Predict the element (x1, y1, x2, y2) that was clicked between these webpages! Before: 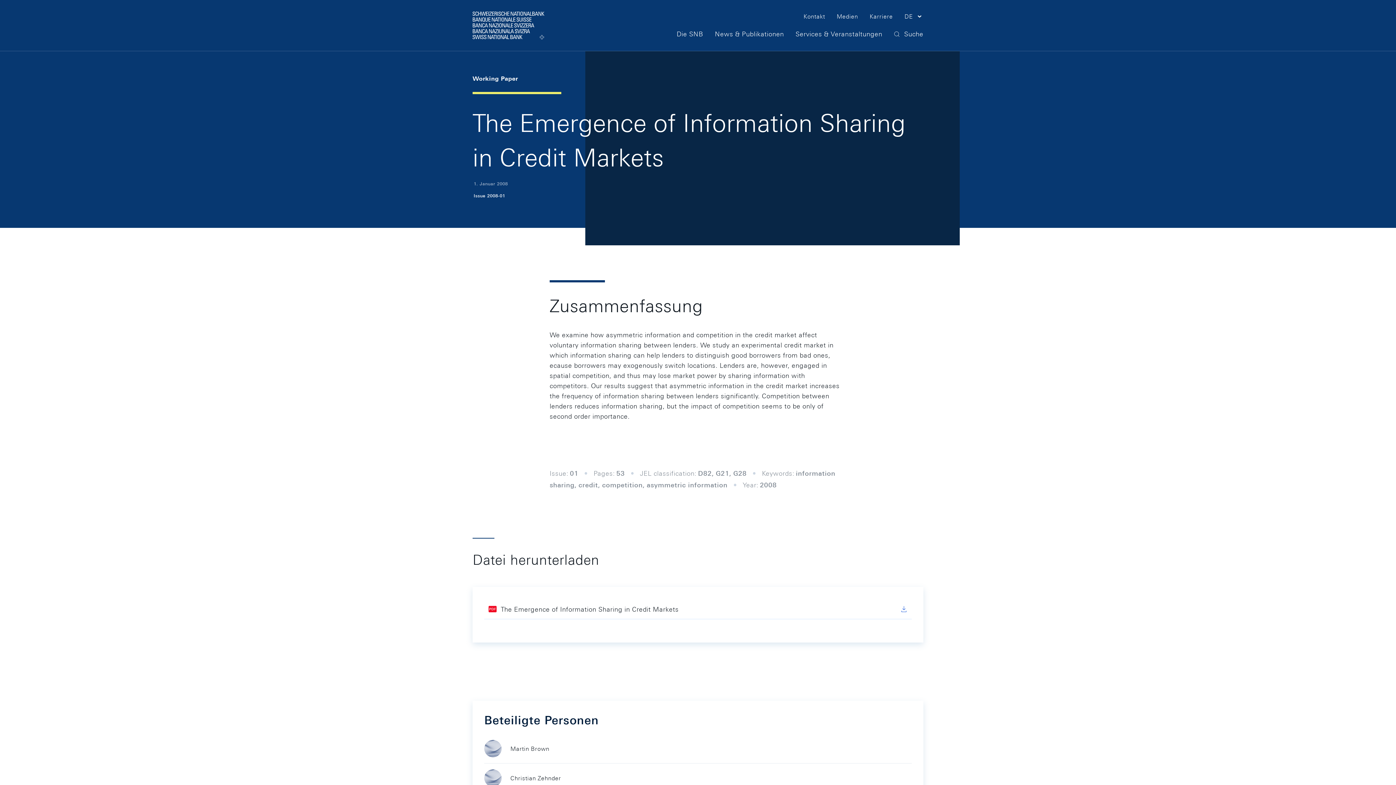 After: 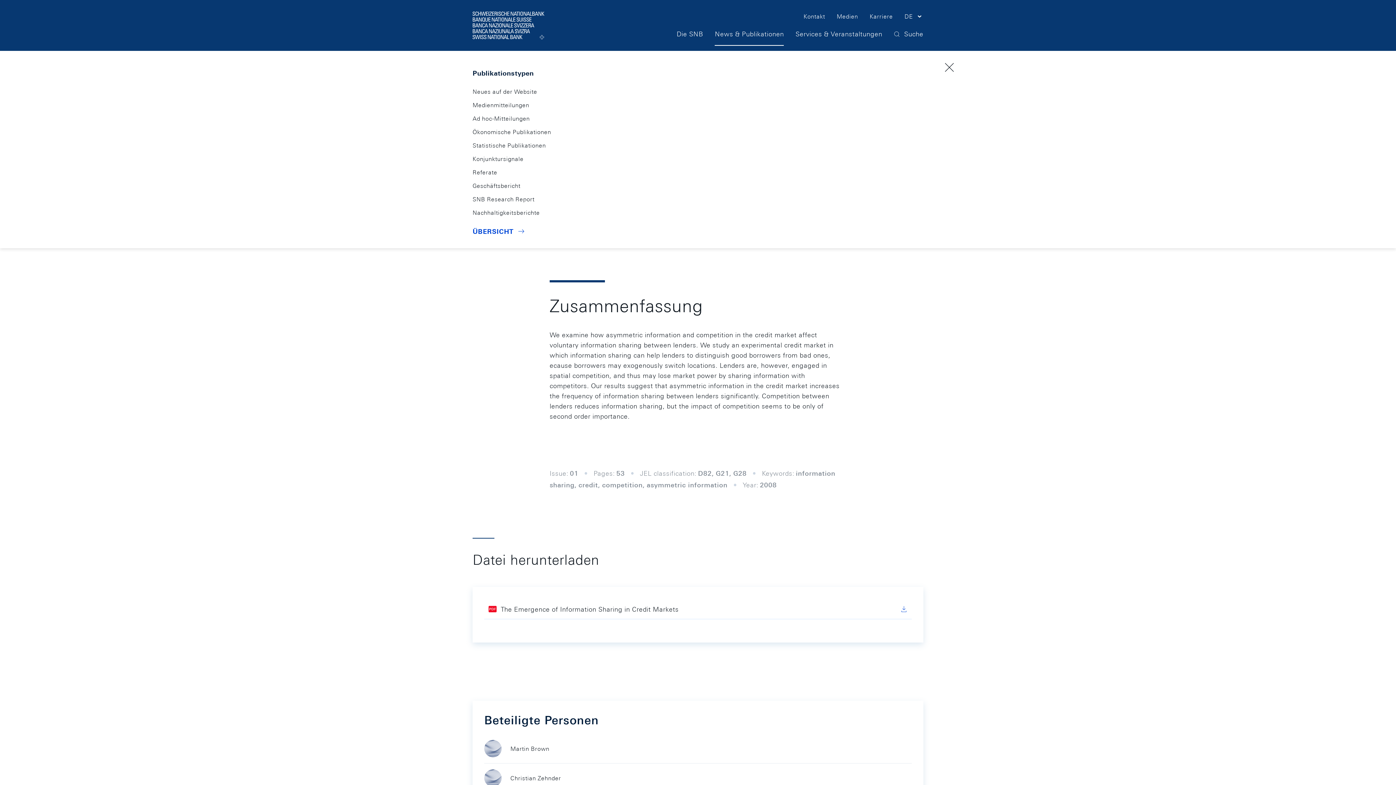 Action: label: News & Publikationen bbox: (715, 28, 784, 45)